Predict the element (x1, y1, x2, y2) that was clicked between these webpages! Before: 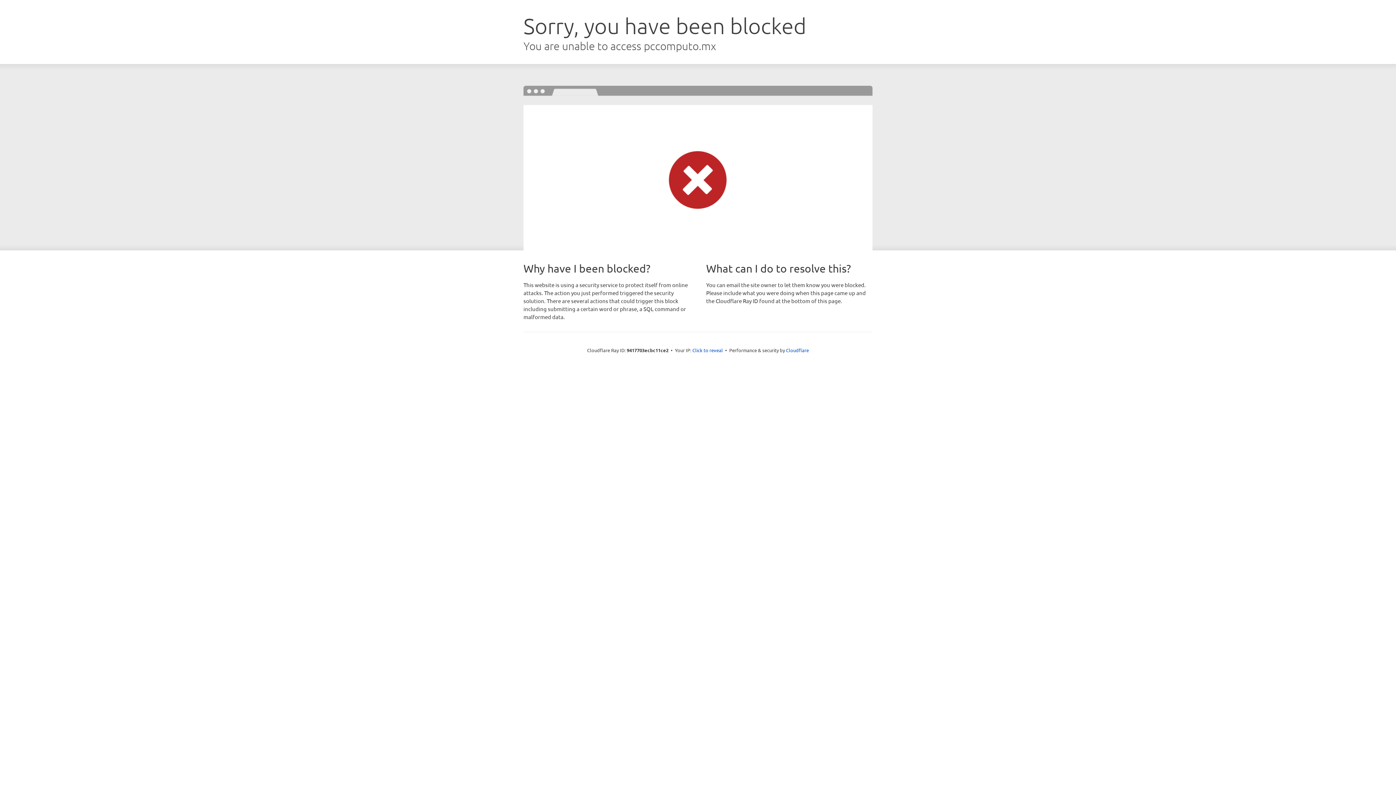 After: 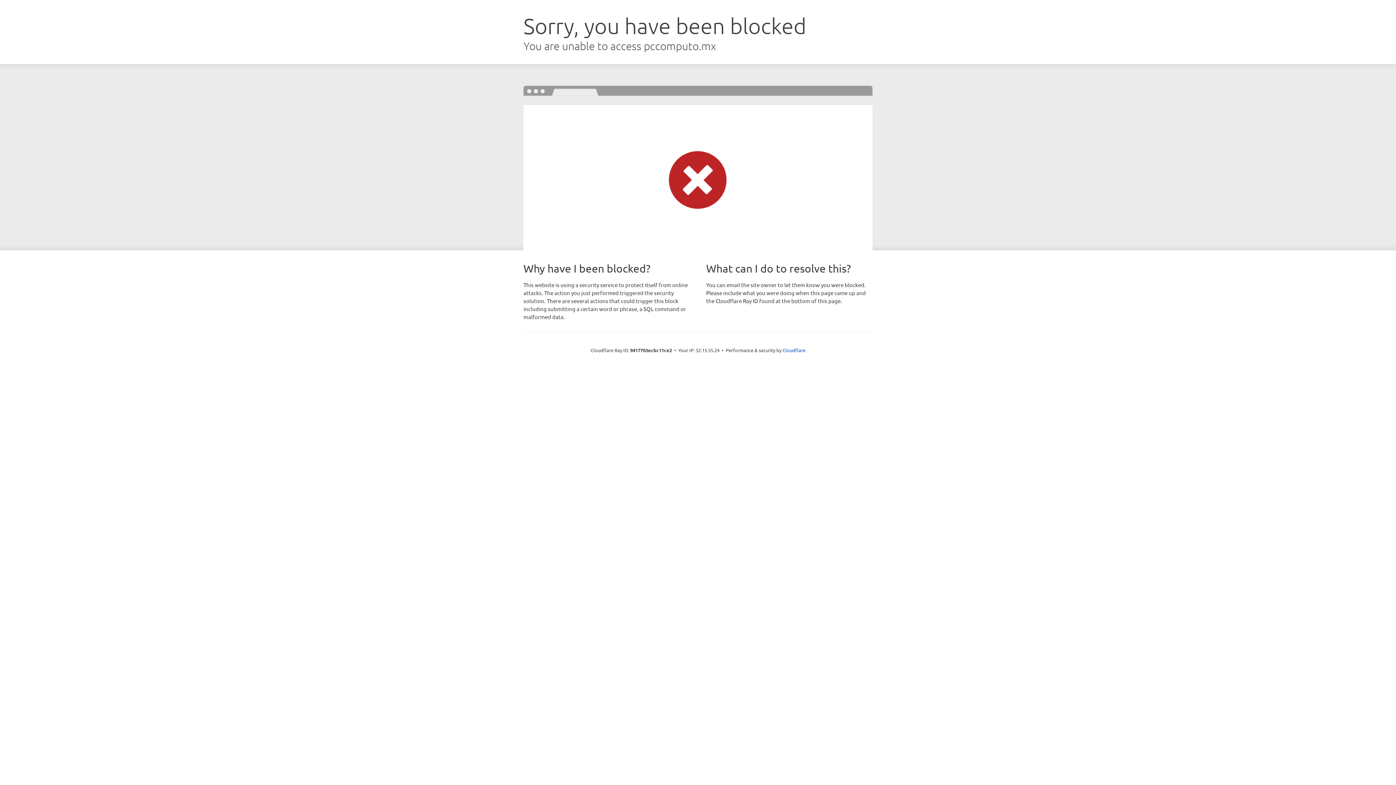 Action: bbox: (692, 346, 723, 353) label: Click to reveal